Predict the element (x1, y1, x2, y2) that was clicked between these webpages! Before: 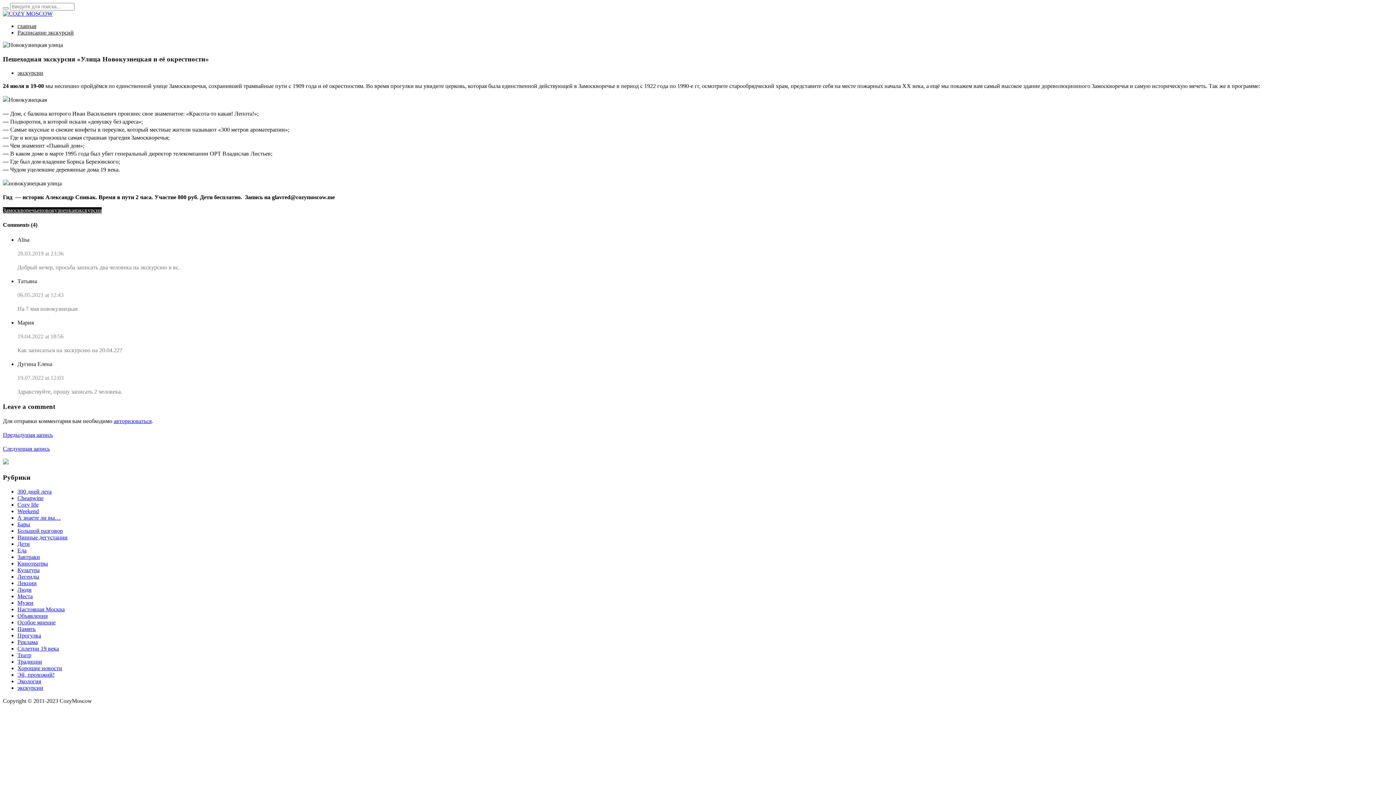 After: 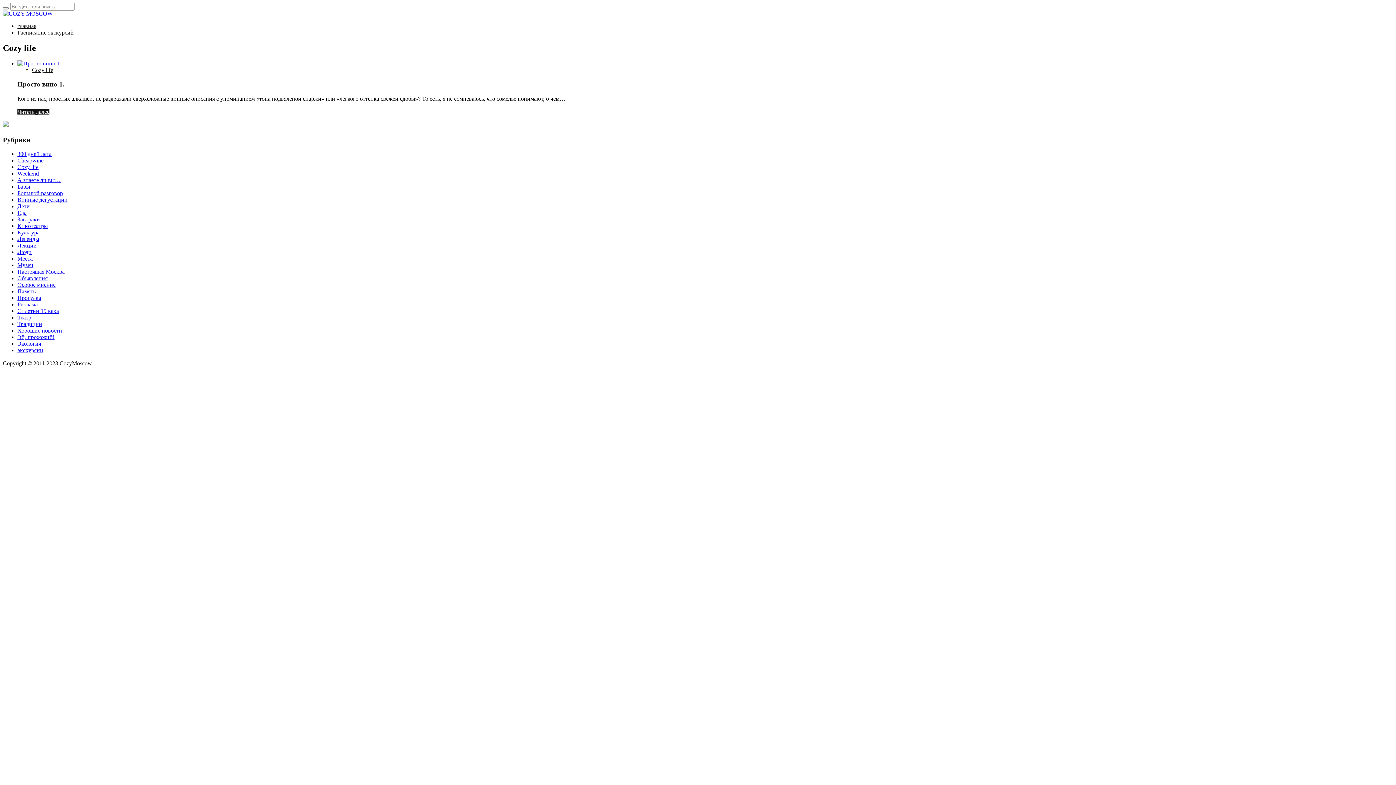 Action: label: Cozy life bbox: (17, 501, 38, 507)